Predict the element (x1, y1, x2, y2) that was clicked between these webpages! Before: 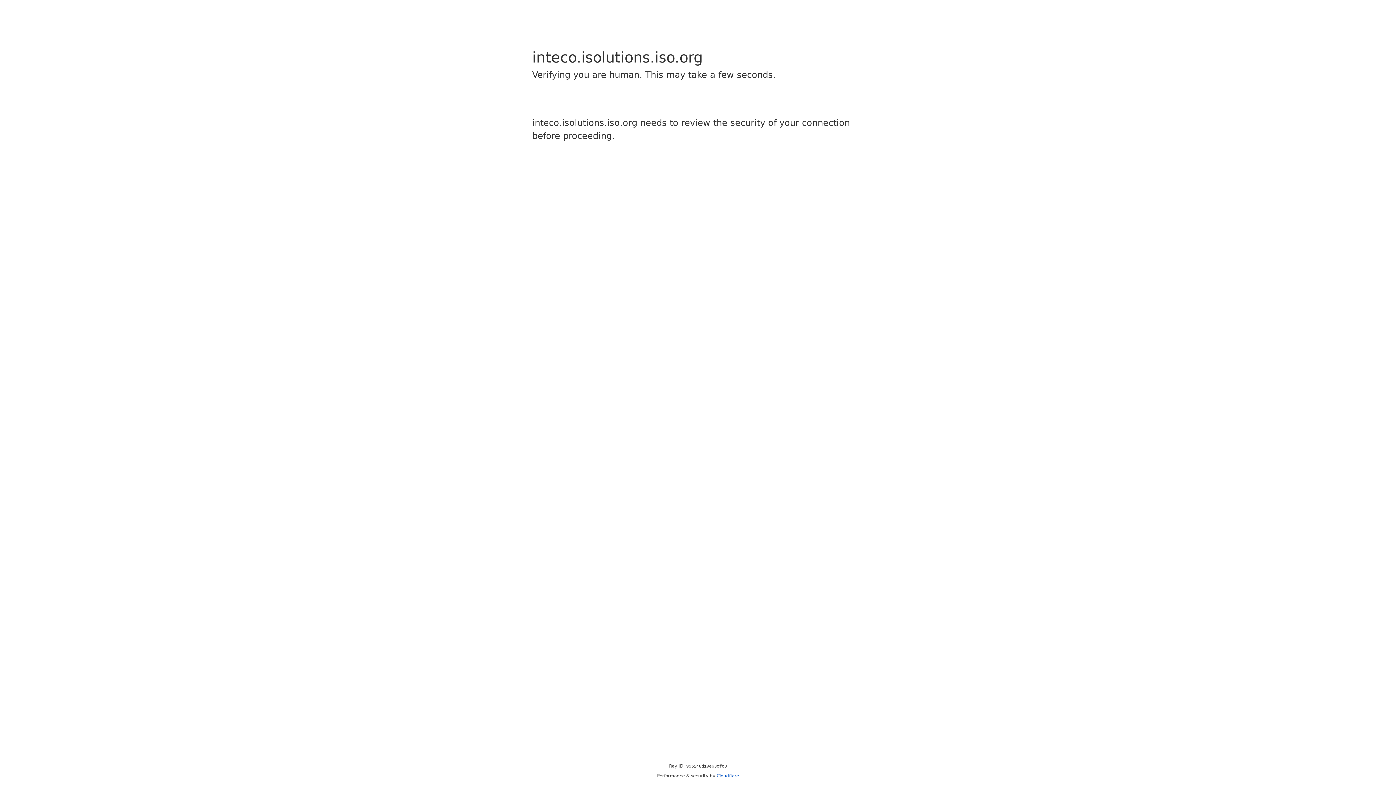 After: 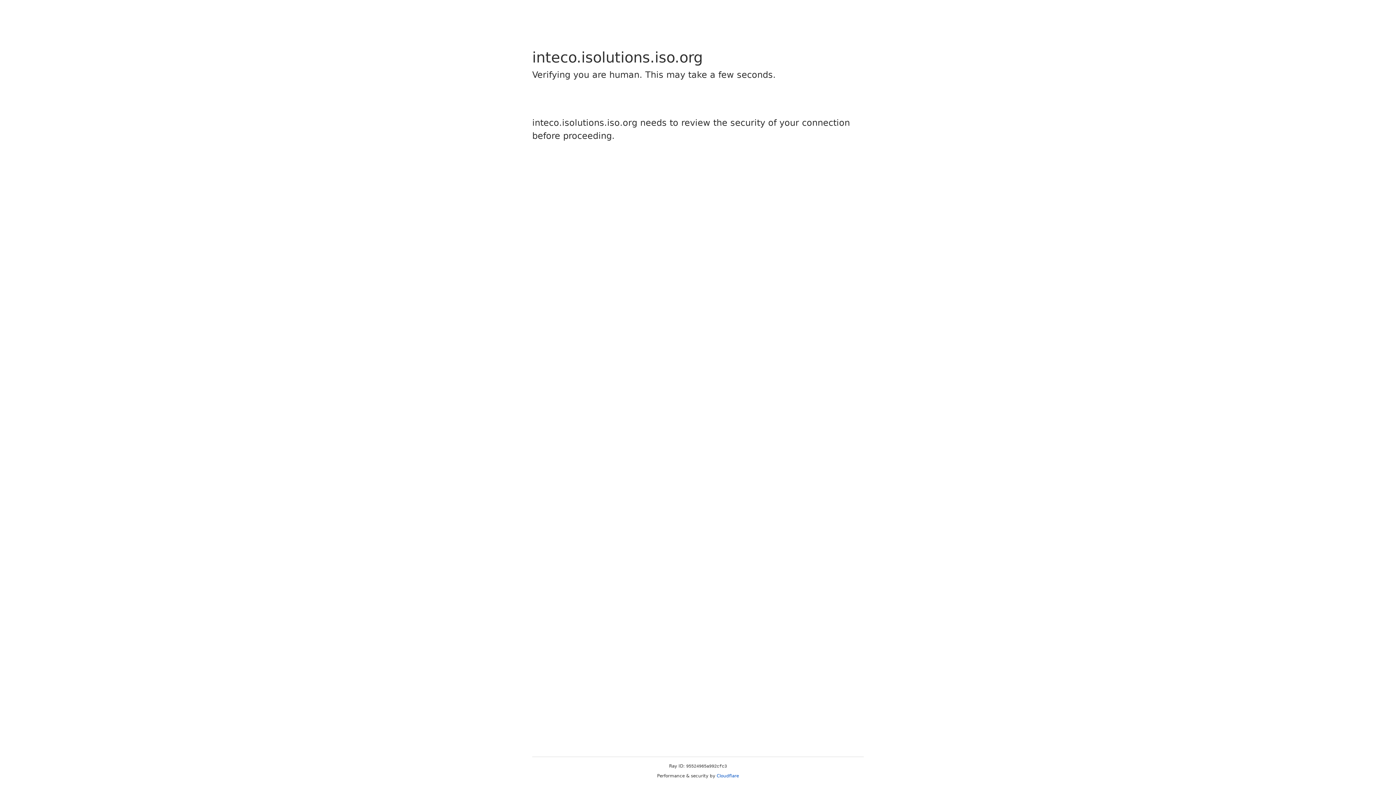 Action: bbox: (716, 773, 739, 778) label: Cloudflare